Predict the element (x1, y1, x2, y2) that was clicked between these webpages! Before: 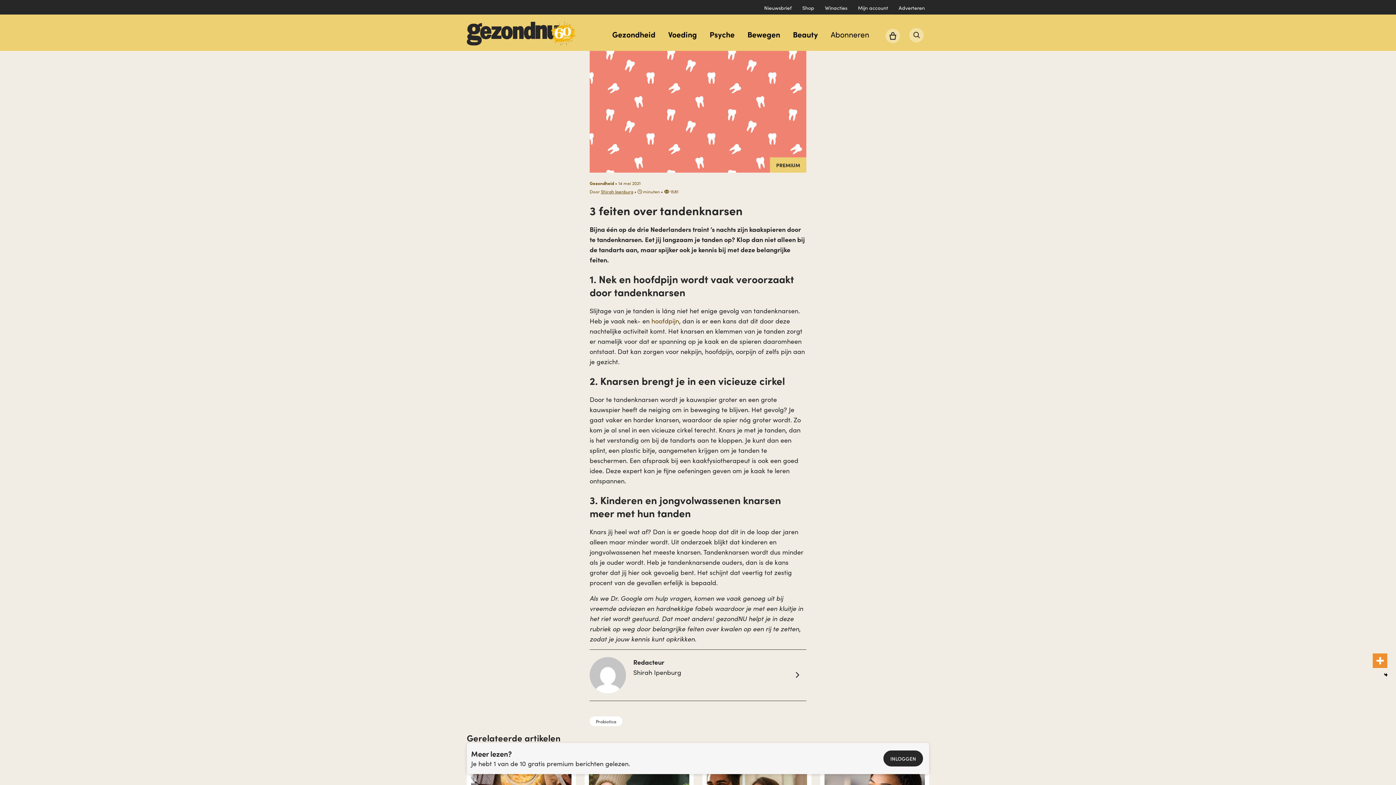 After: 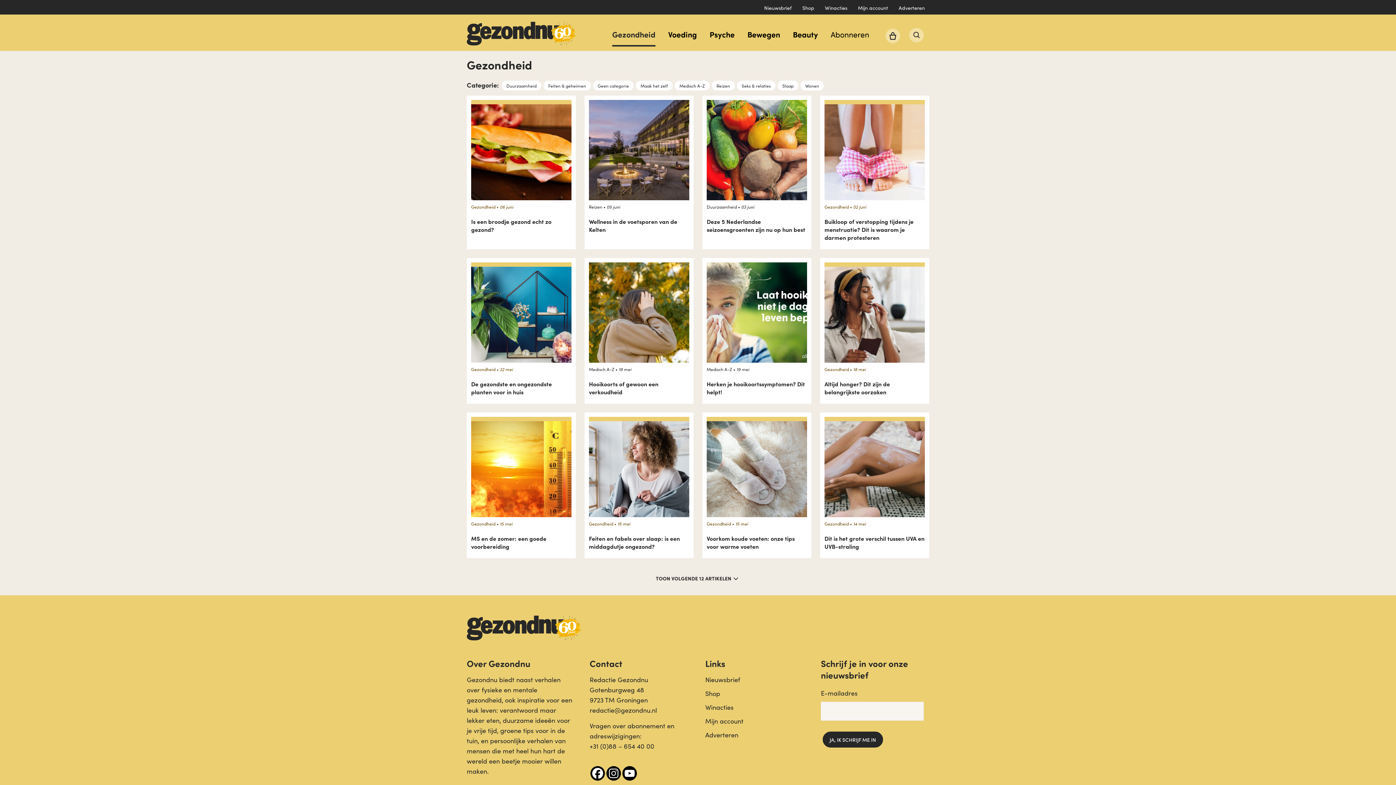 Action: bbox: (612, 21, 655, 46) label: Gezondheid